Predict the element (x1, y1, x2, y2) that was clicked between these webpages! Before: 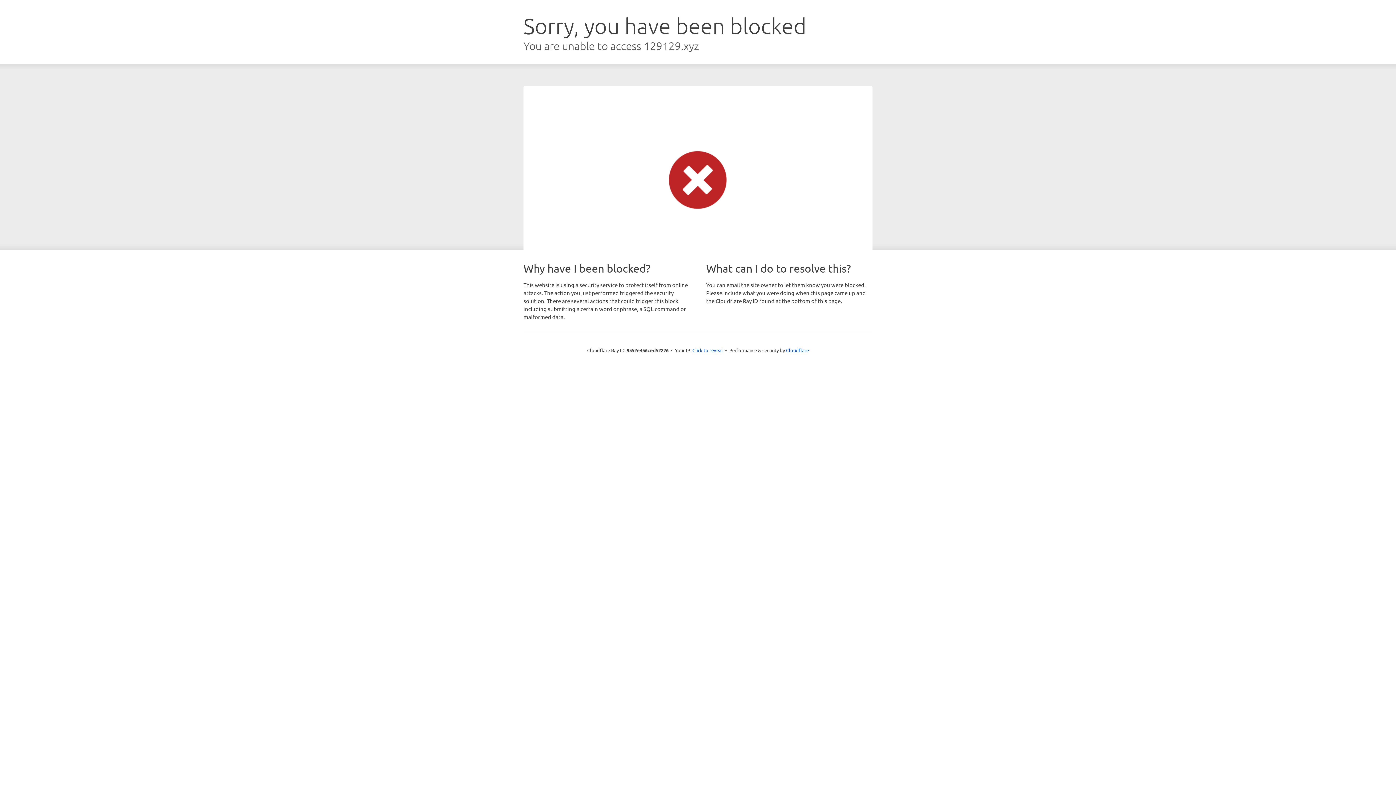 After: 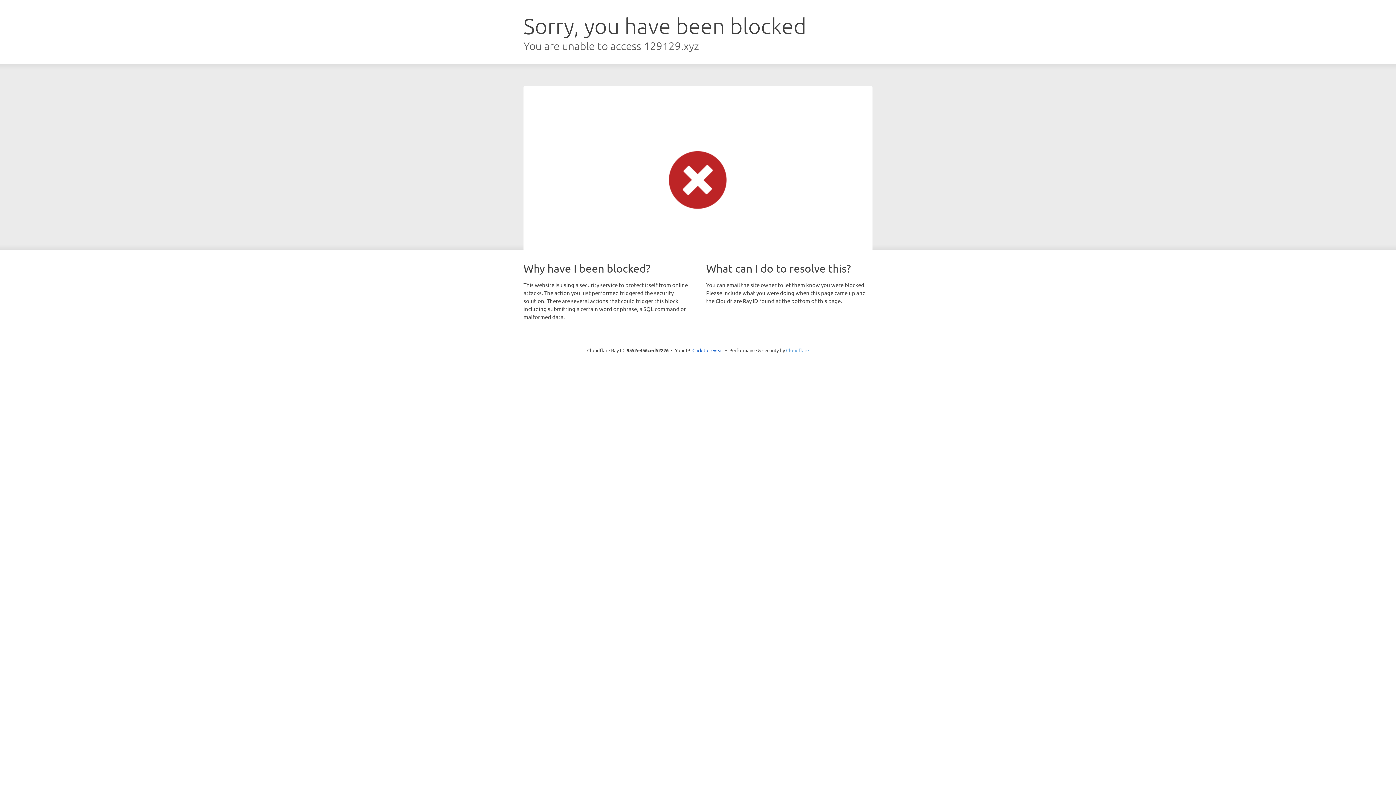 Action: bbox: (786, 347, 809, 353) label: Cloudflare